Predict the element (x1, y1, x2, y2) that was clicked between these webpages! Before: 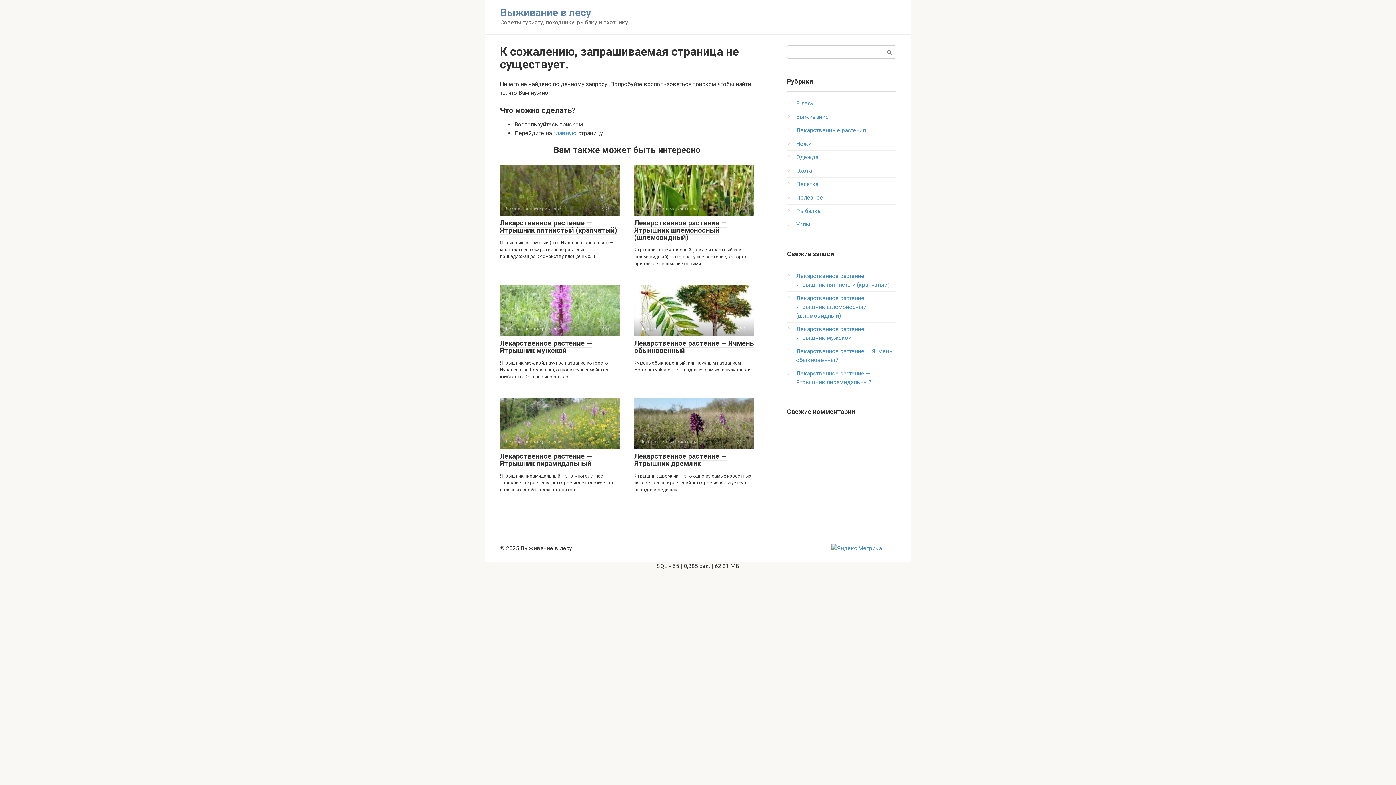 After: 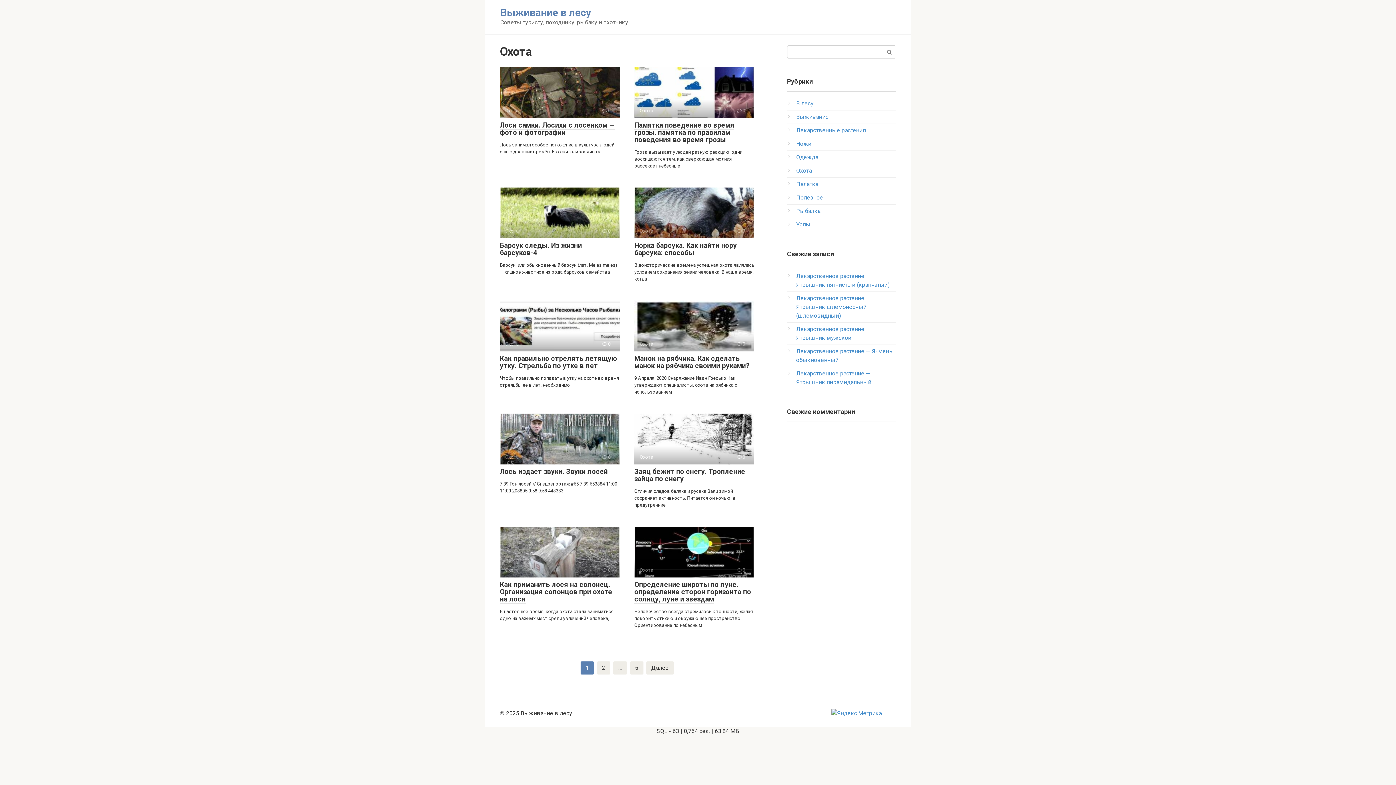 Action: bbox: (796, 167, 812, 174) label: Охота